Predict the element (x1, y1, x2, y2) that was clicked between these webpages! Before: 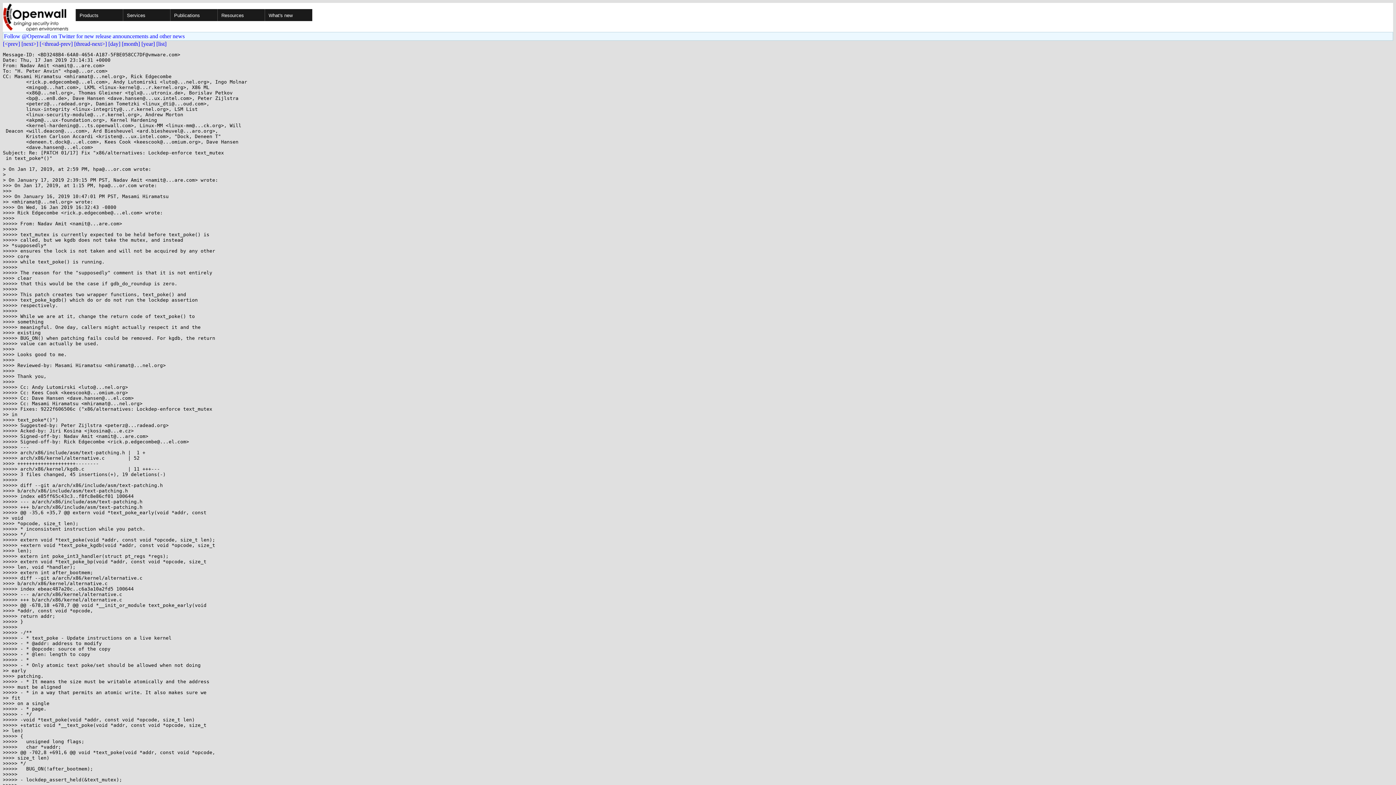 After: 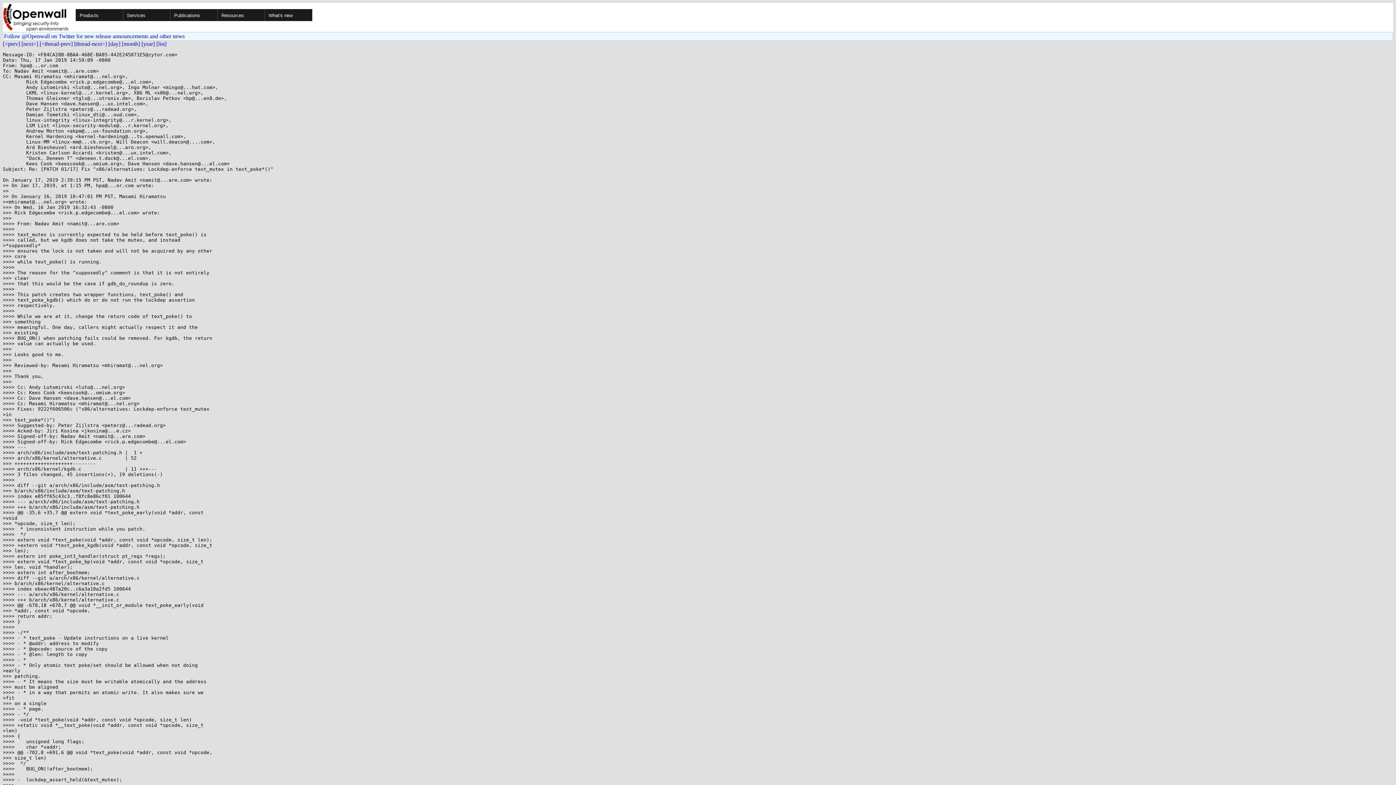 Action: label: [<thread-prev] bbox: (39, 40, 72, 46)